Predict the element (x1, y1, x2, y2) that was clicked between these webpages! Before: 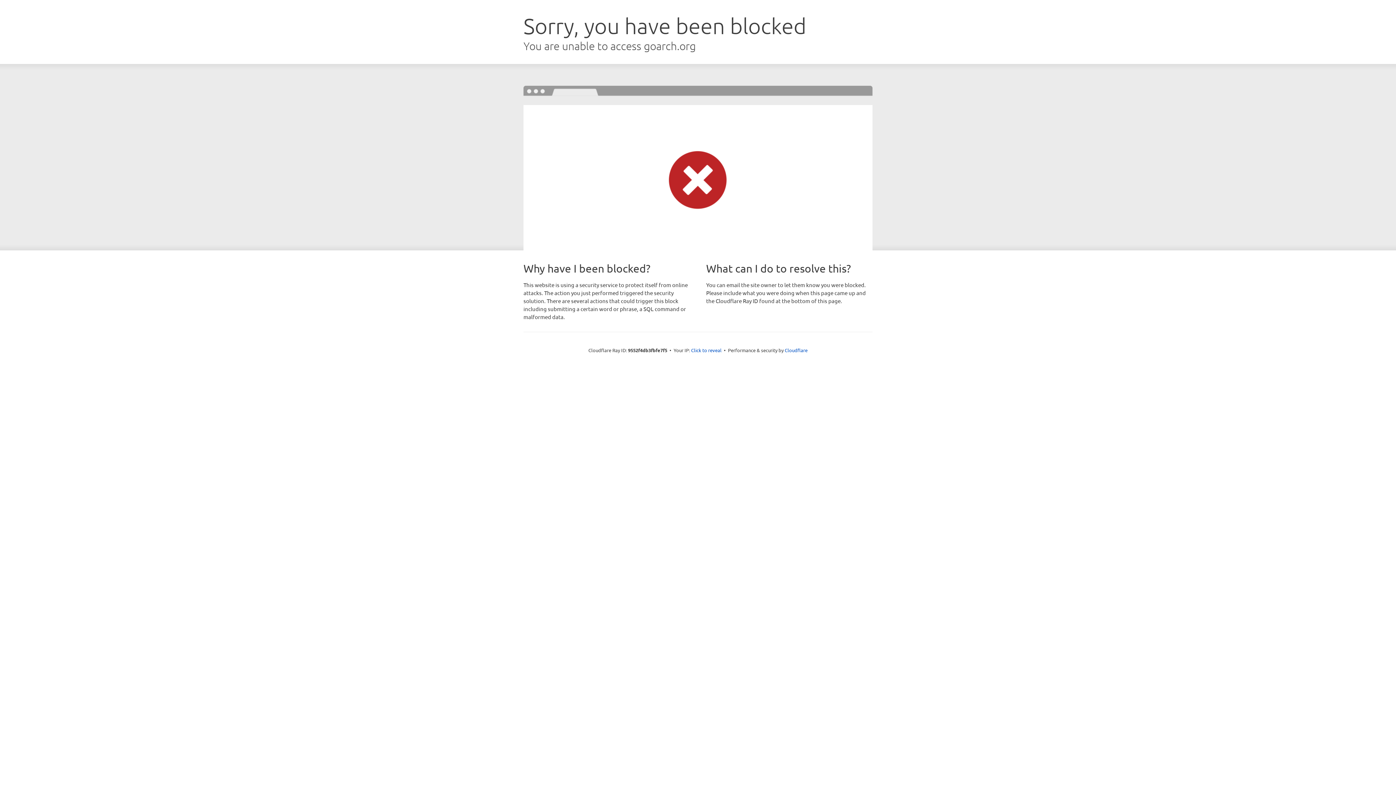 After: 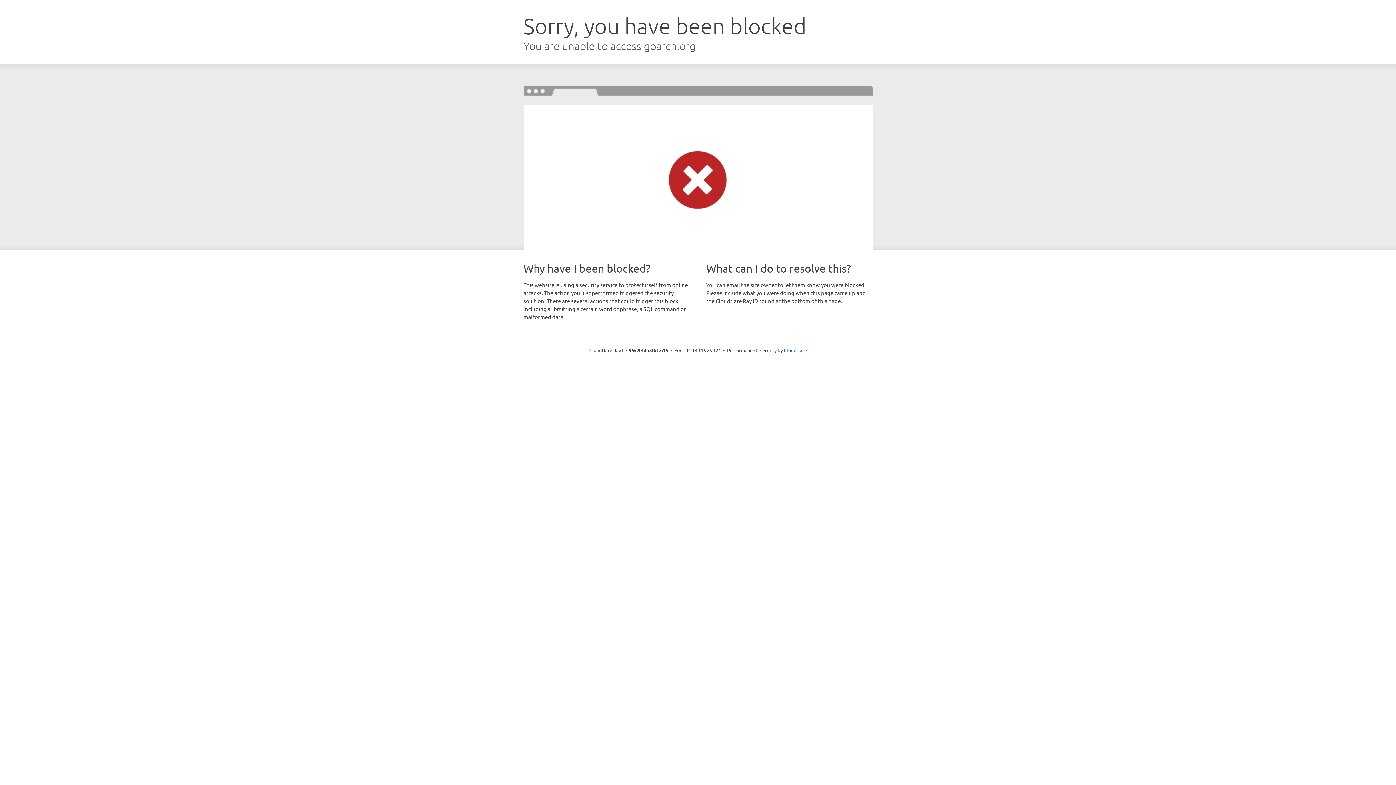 Action: bbox: (691, 346, 721, 353) label: Click to reveal